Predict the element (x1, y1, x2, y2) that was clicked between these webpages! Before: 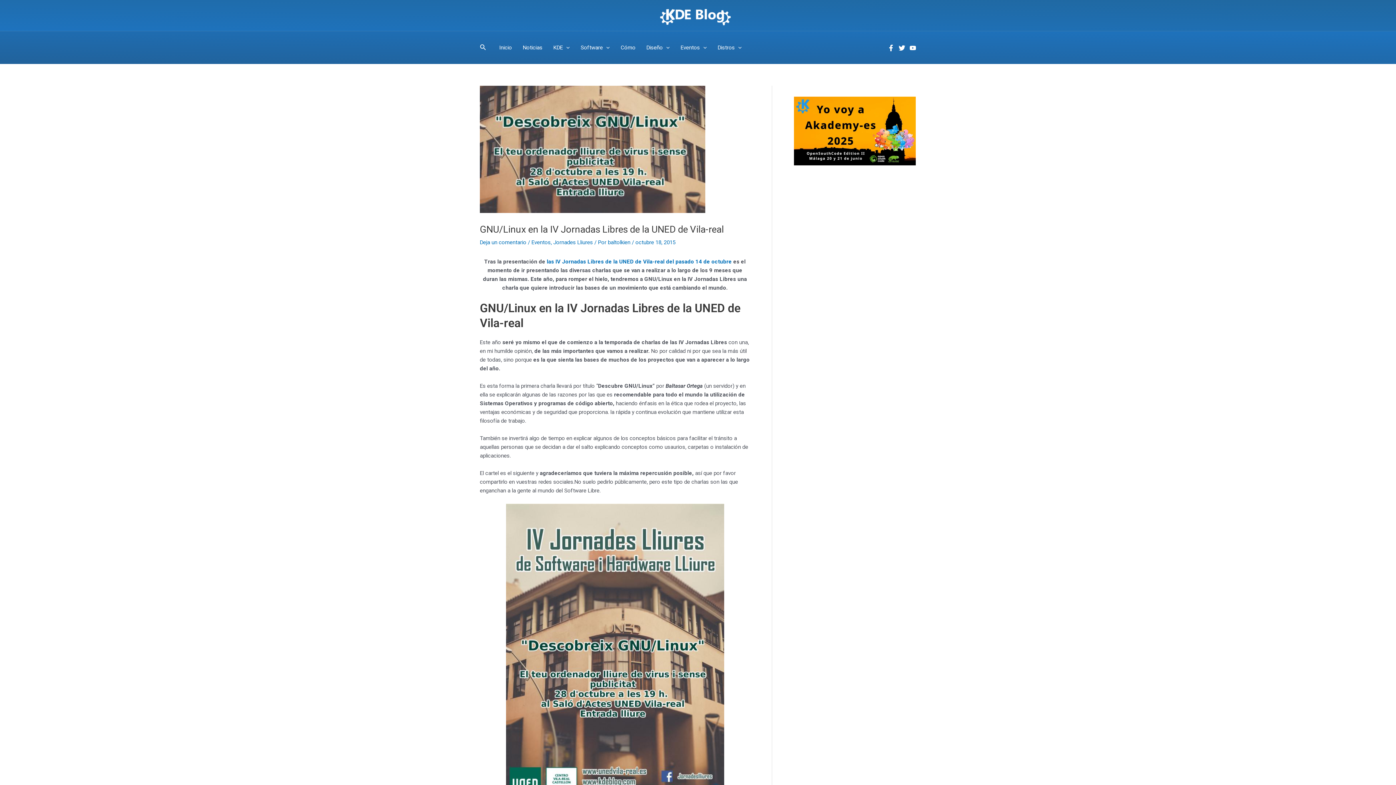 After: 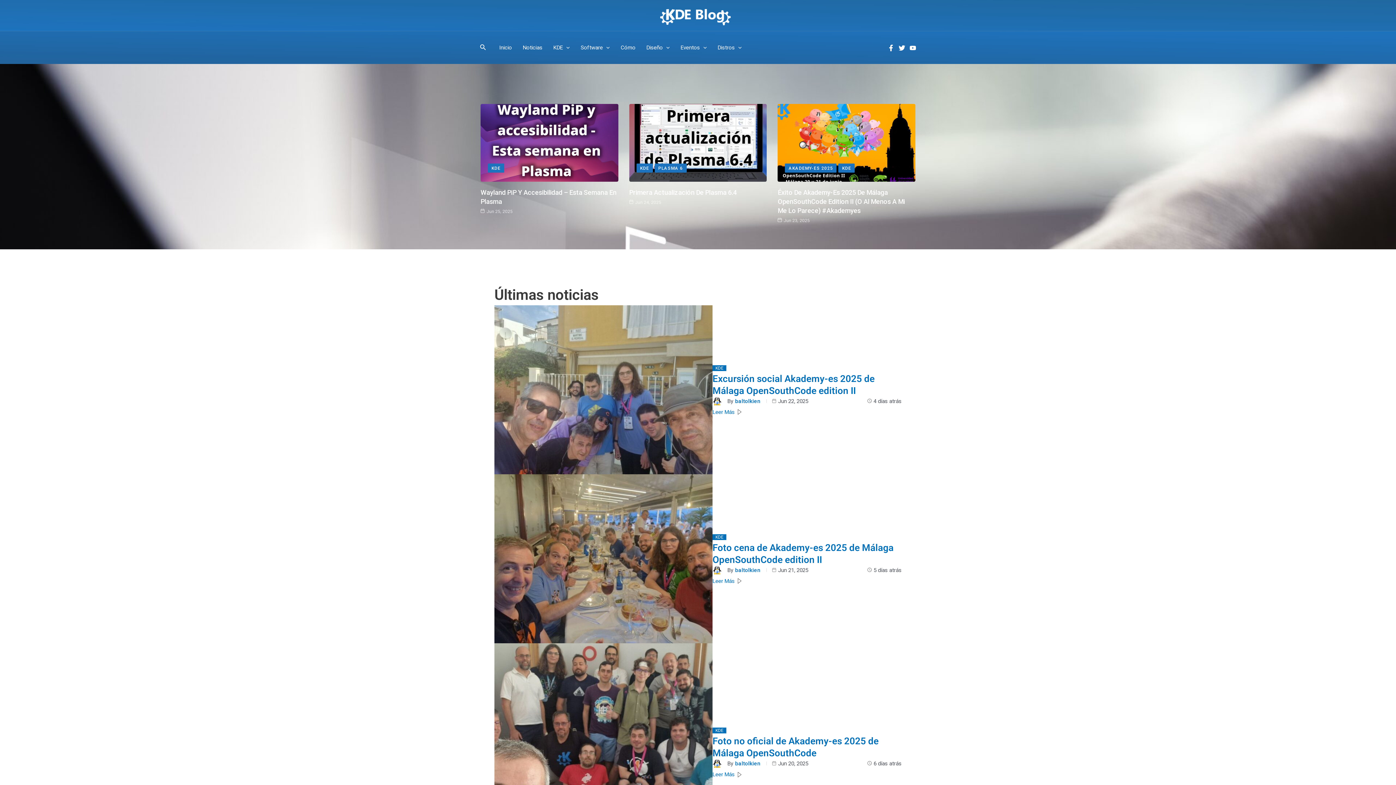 Action: bbox: (517, 35, 548, 60) label: Noticias